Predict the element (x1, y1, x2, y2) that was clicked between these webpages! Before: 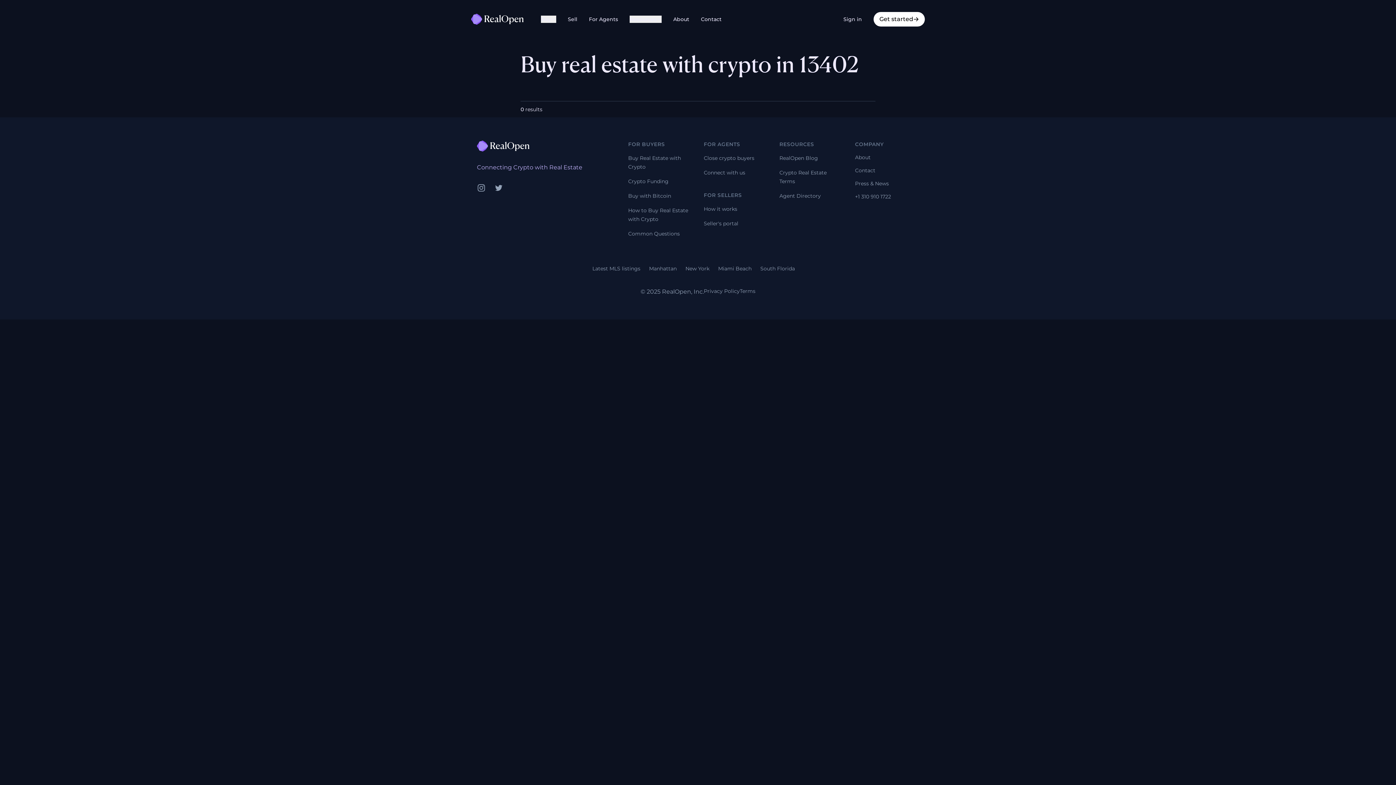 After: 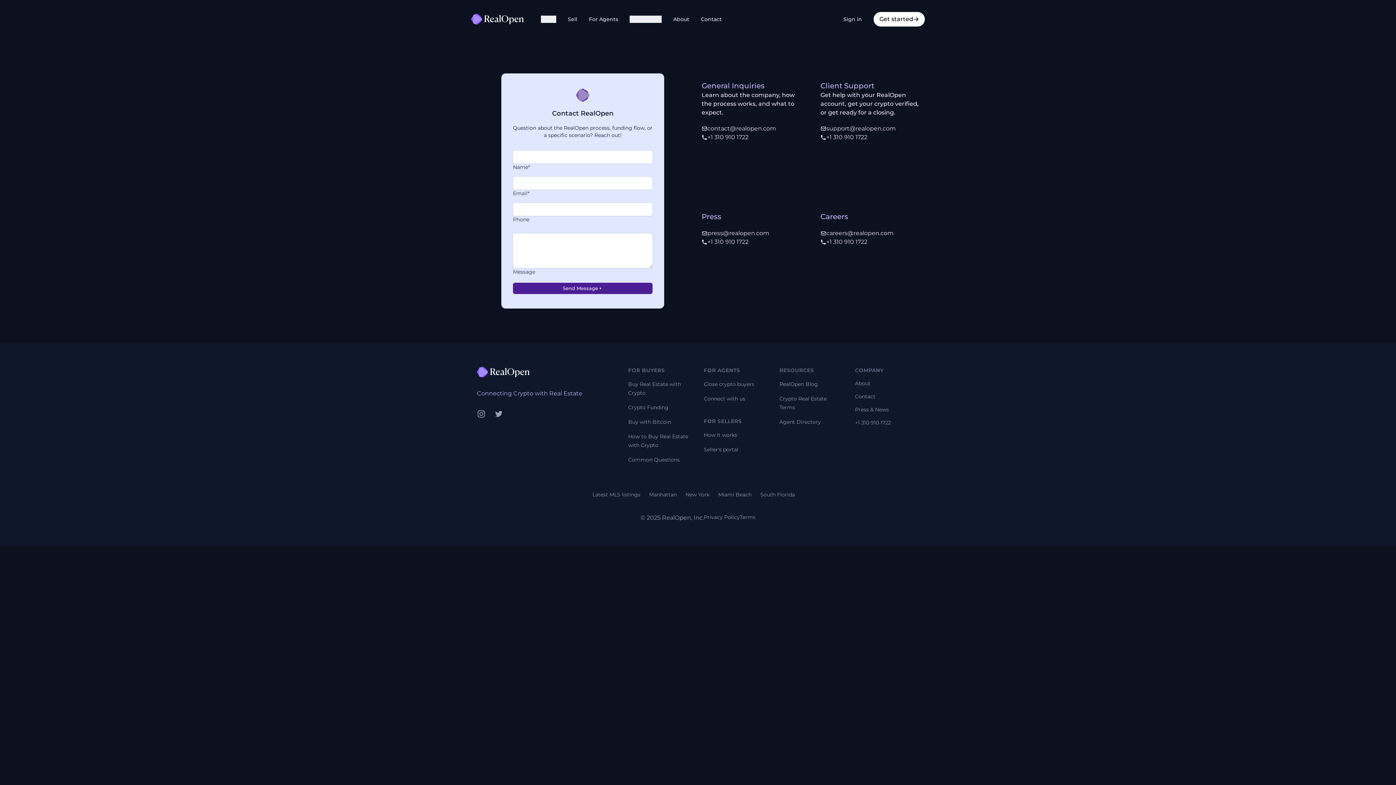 Action: bbox: (855, 166, 919, 174) label: Contact